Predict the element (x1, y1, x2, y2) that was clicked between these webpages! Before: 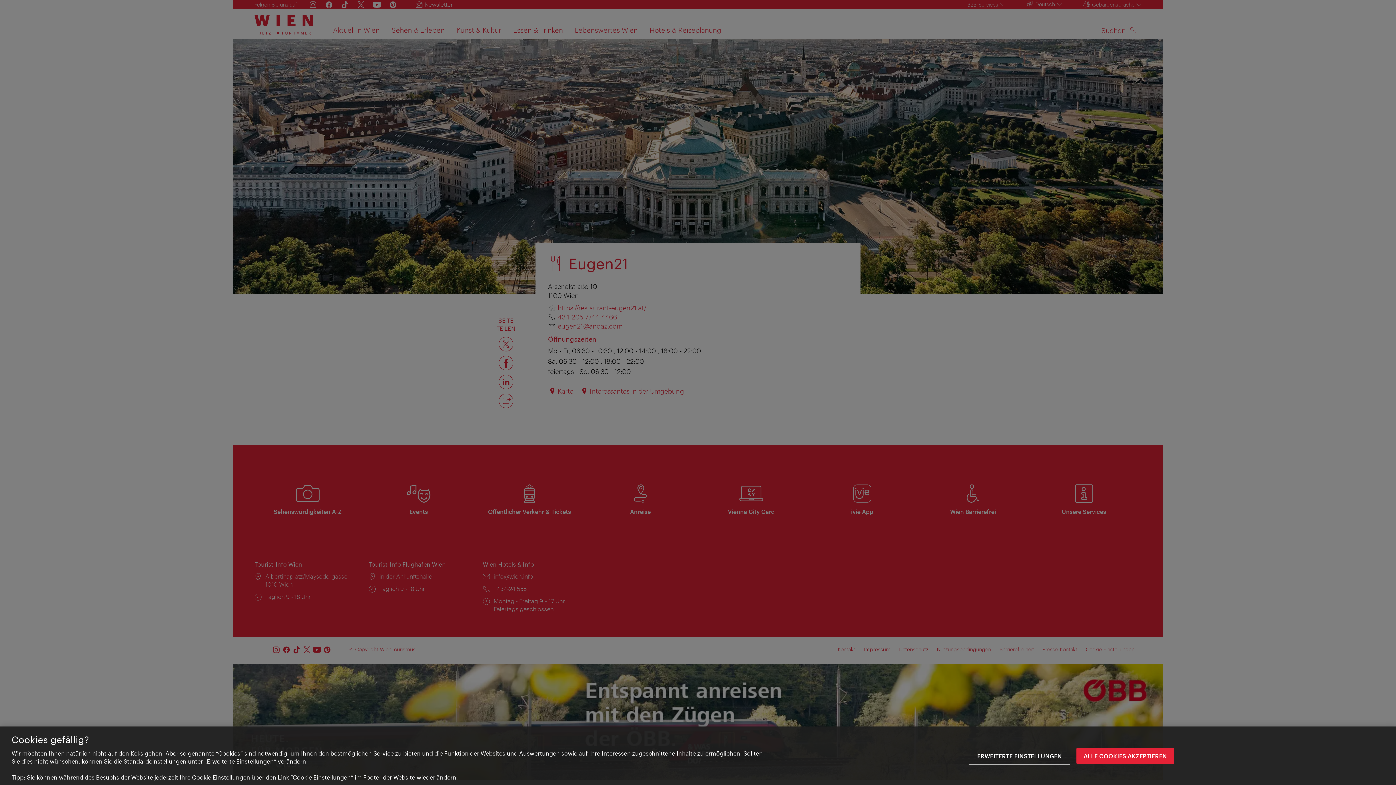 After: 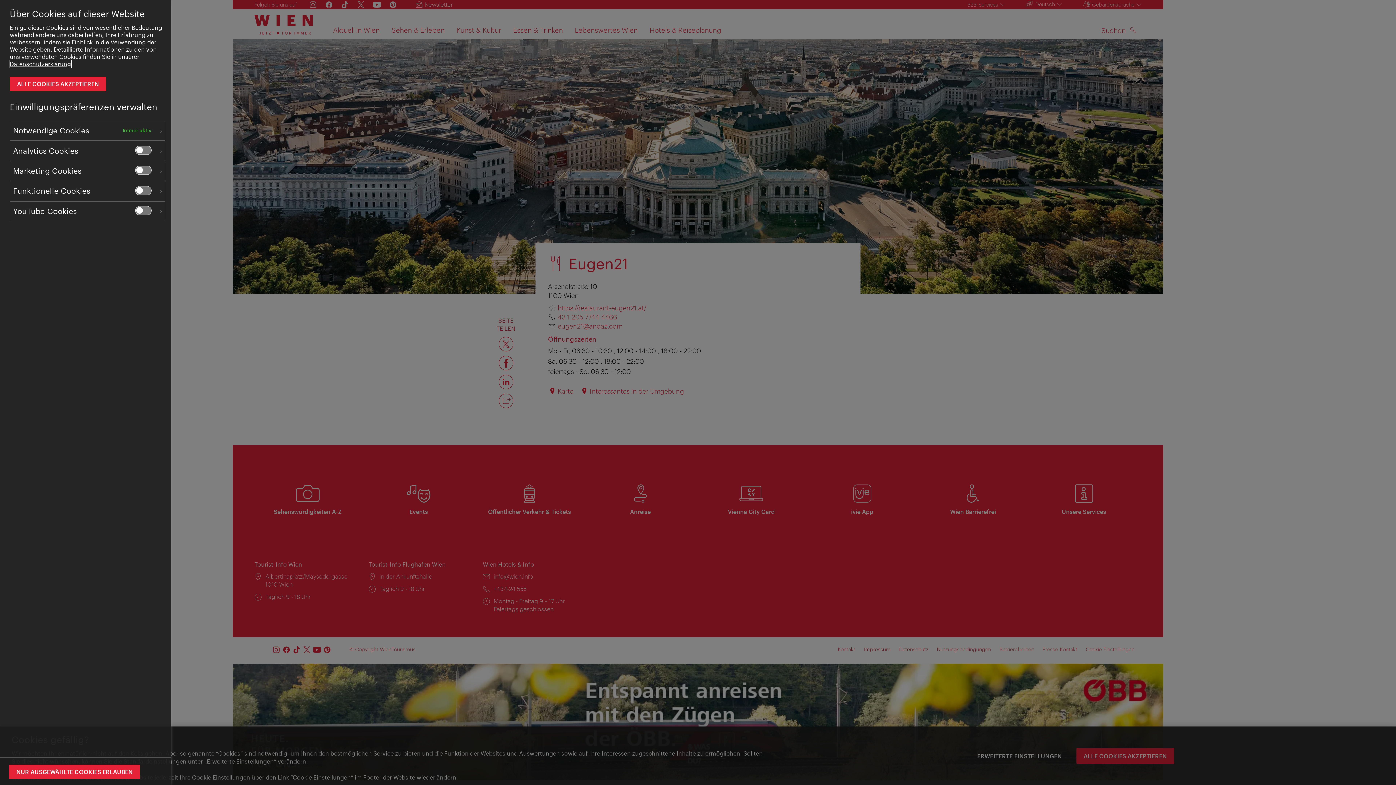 Action: label: Erweiterte Einstellungen, Öffnet das Einstellungscenter-Dialogfeld bbox: (970, 748, 1069, 764)